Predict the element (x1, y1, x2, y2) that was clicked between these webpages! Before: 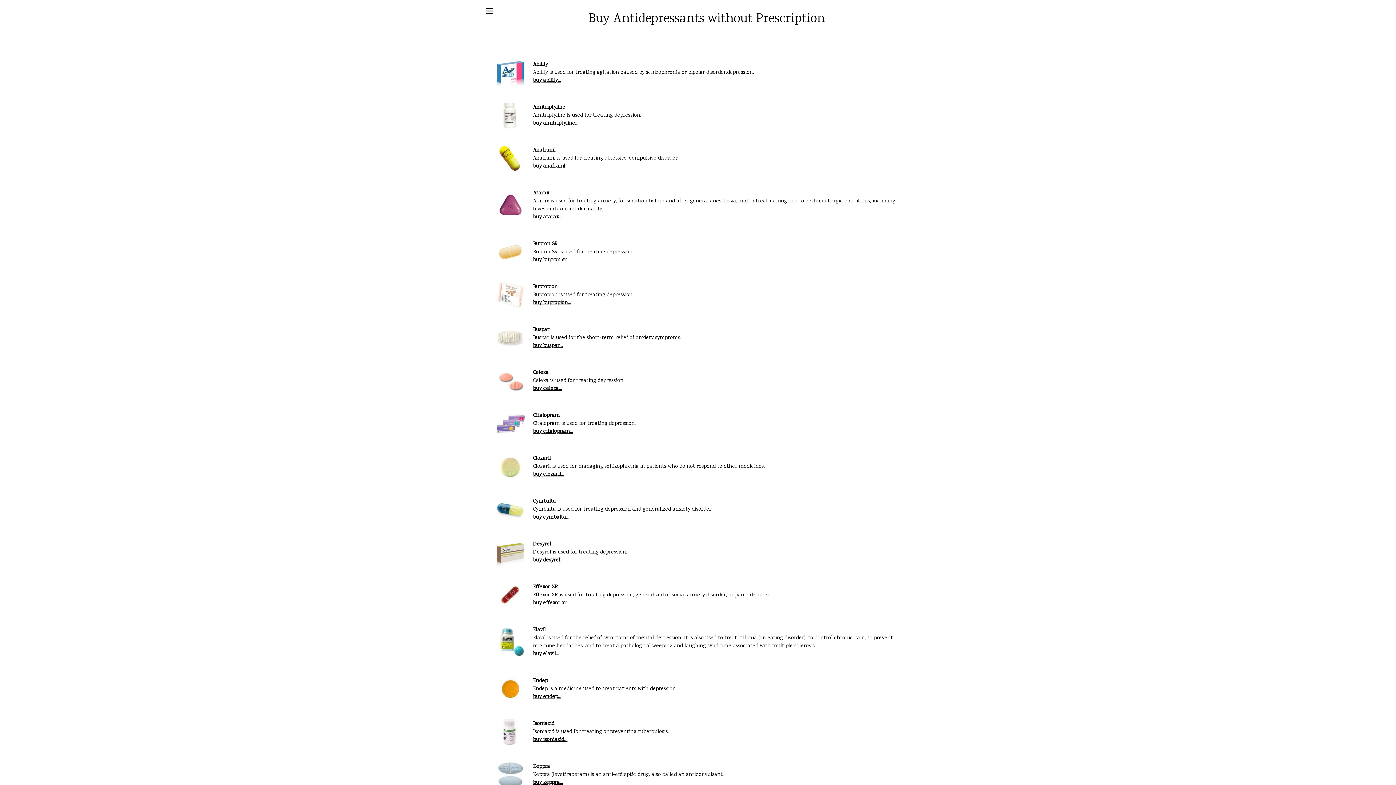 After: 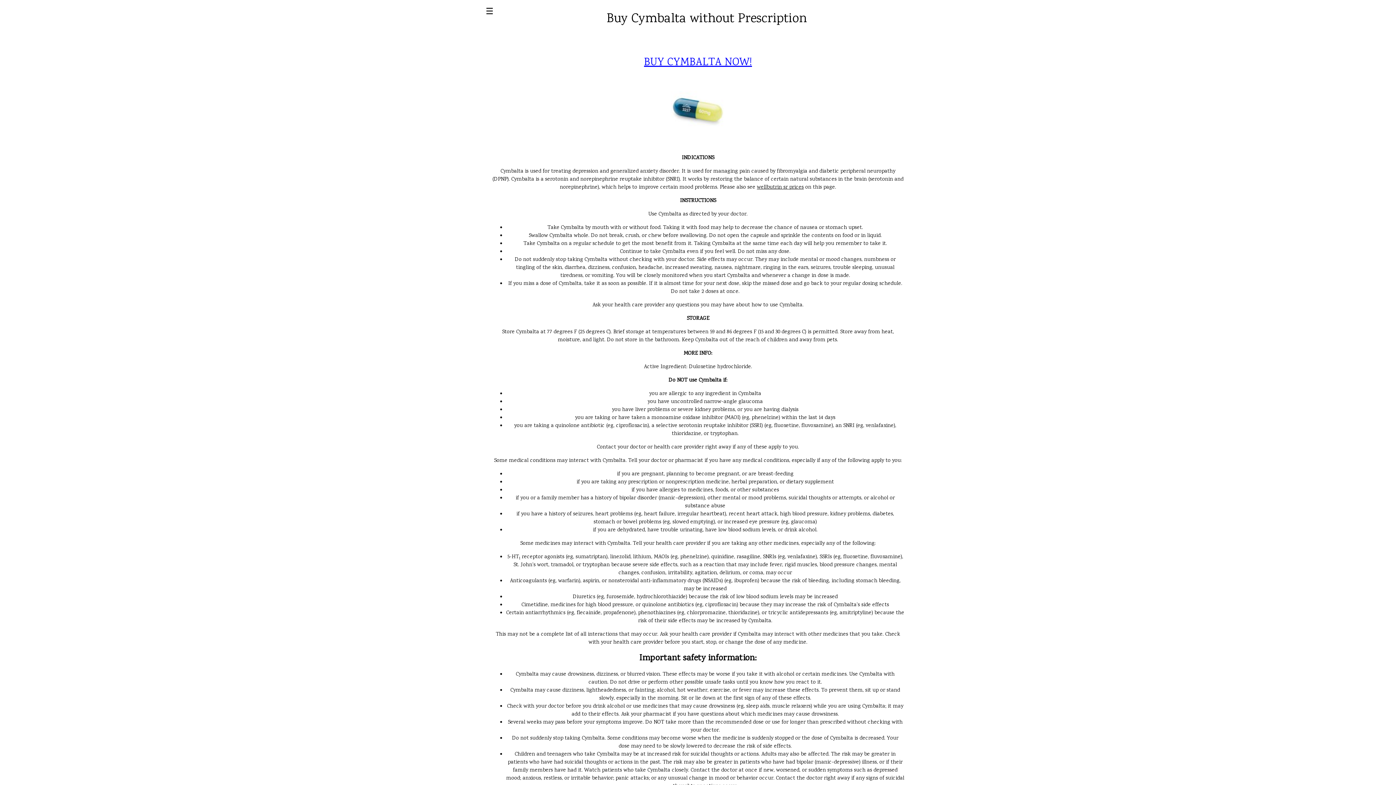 Action: bbox: (533, 513, 569, 521) label: buy cymbalta...